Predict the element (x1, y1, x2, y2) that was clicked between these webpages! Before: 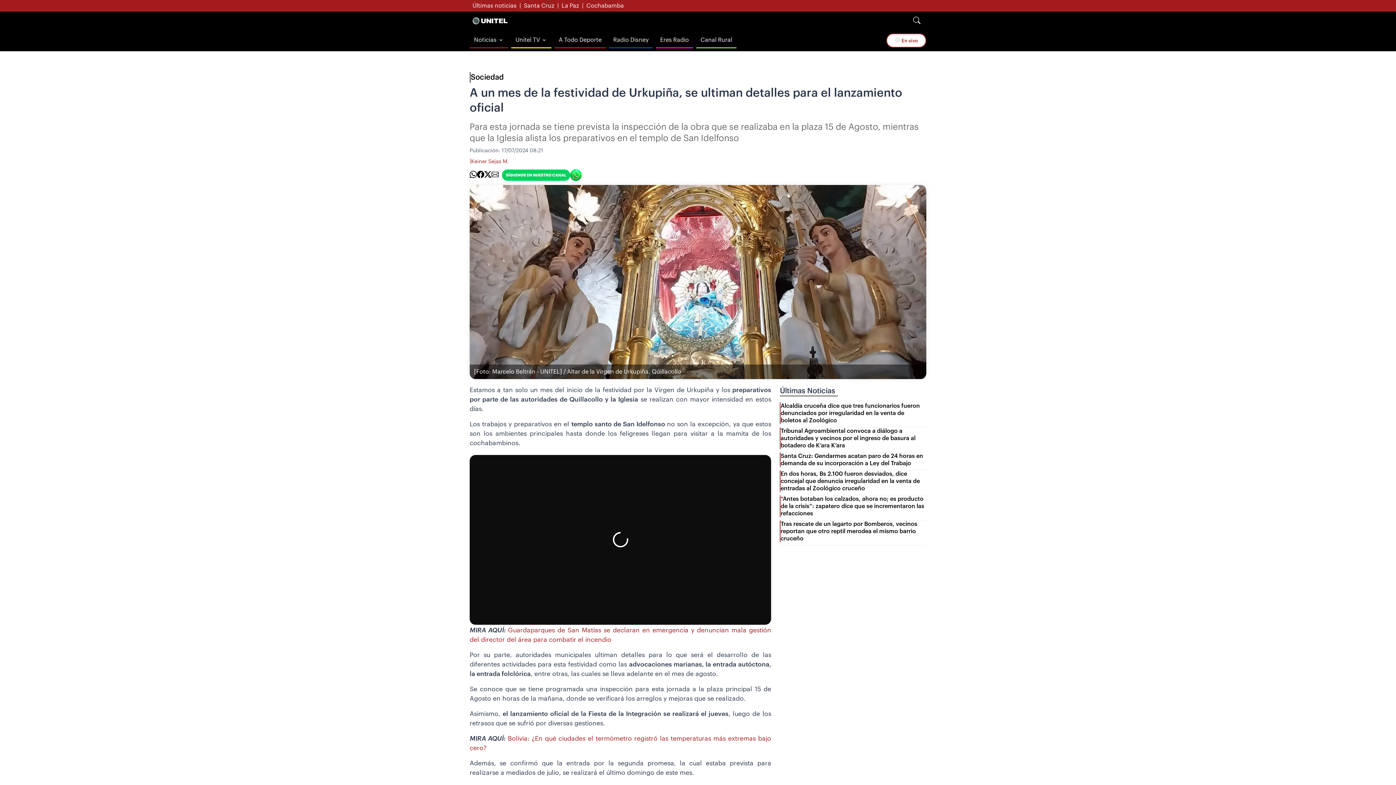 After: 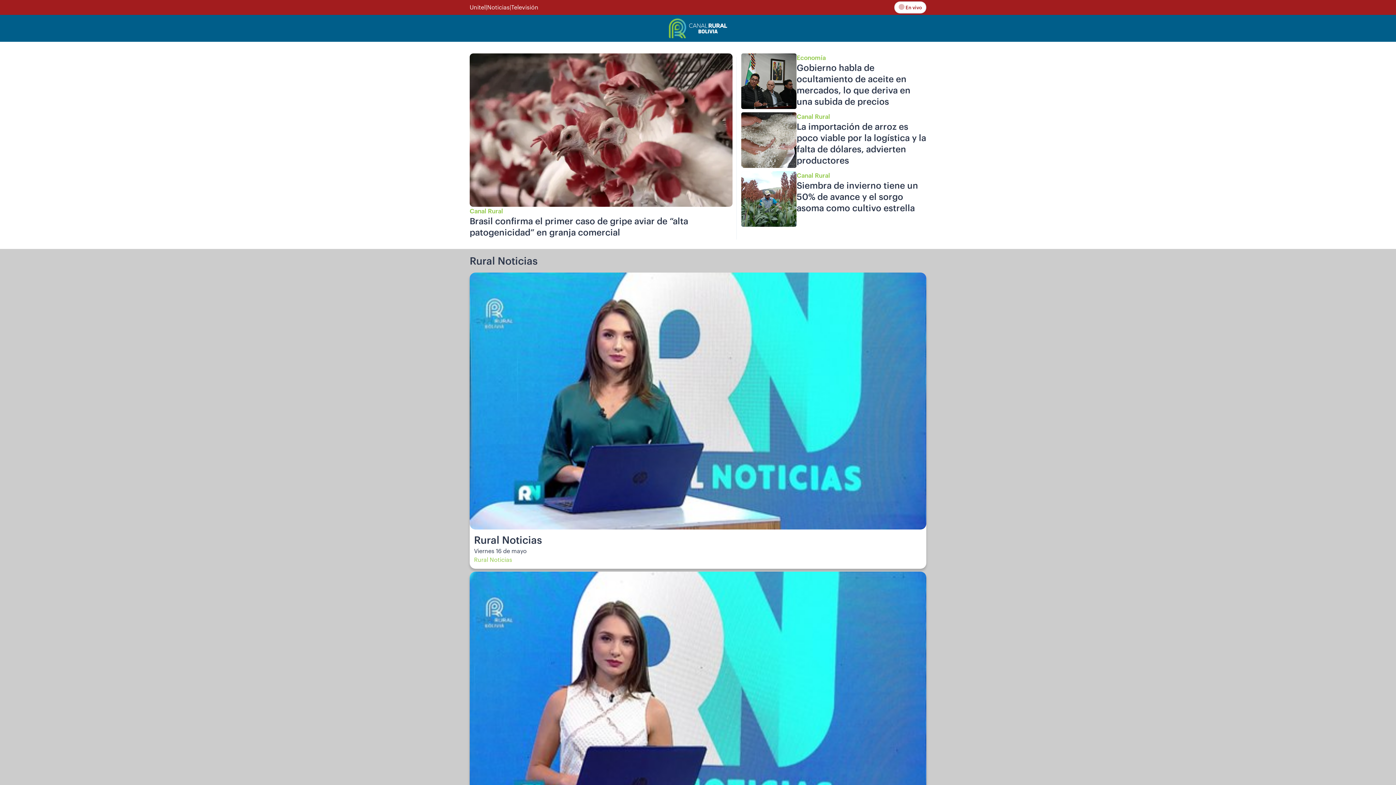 Action: label: Canal Rural bbox: (696, 32, 736, 47)